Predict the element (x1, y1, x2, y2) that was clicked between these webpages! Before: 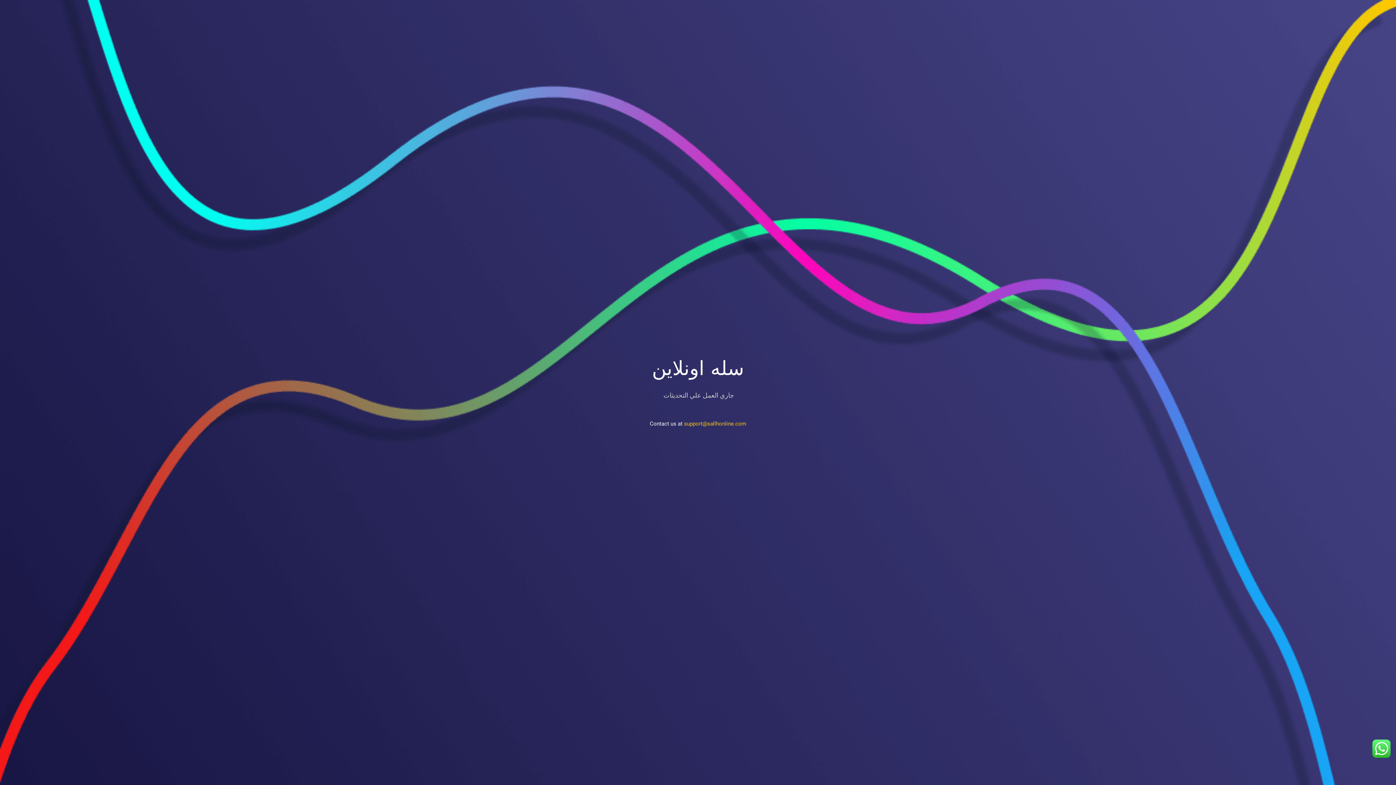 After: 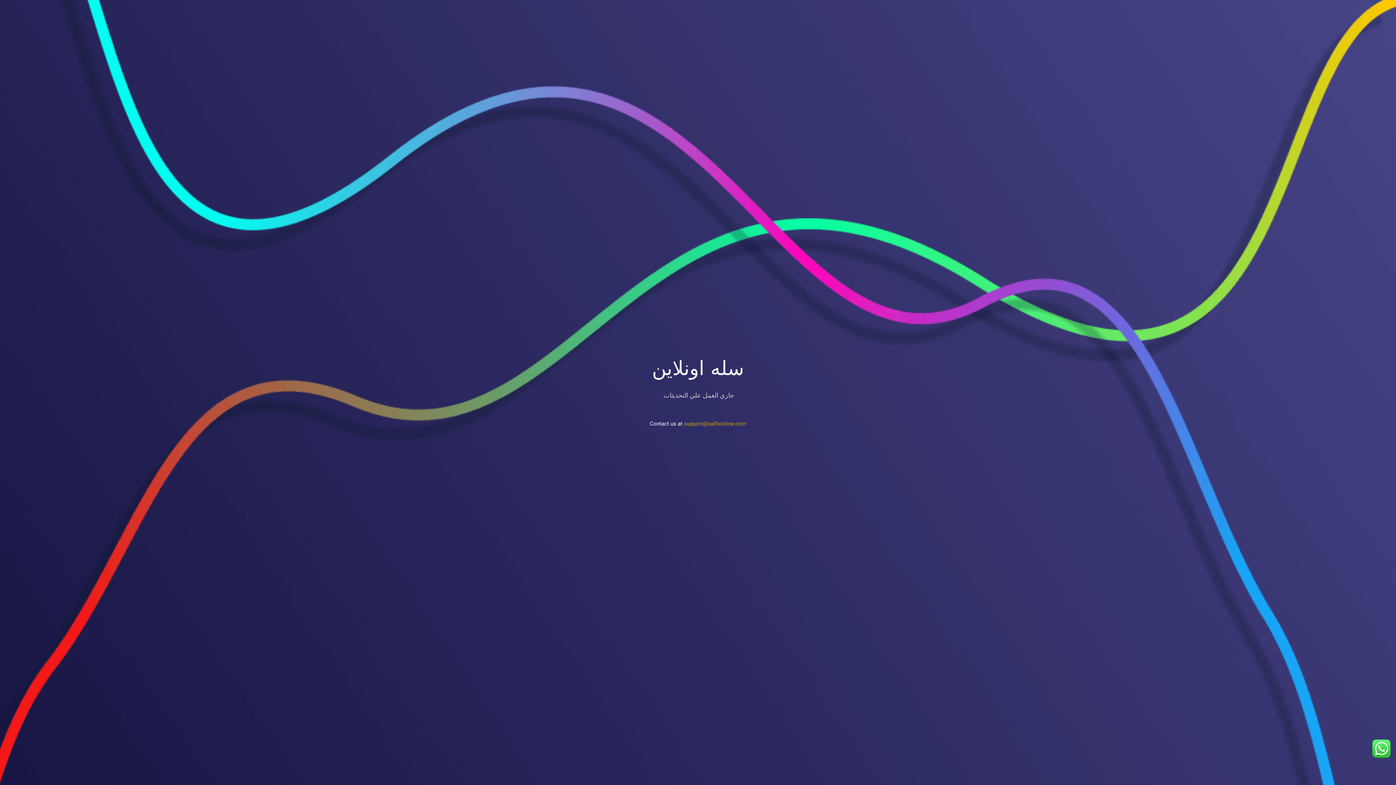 Action: label: support@sallhonline.com bbox: (684, 420, 746, 427)